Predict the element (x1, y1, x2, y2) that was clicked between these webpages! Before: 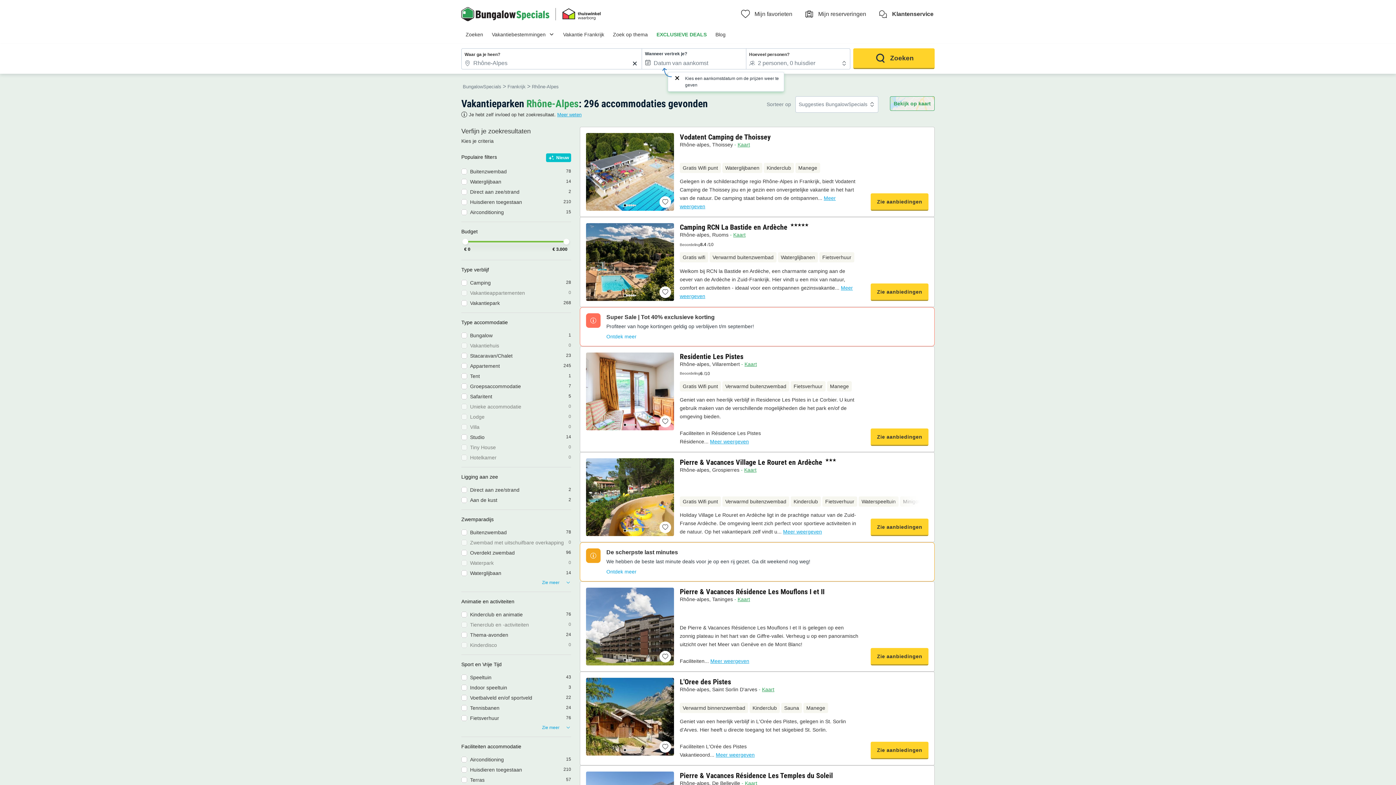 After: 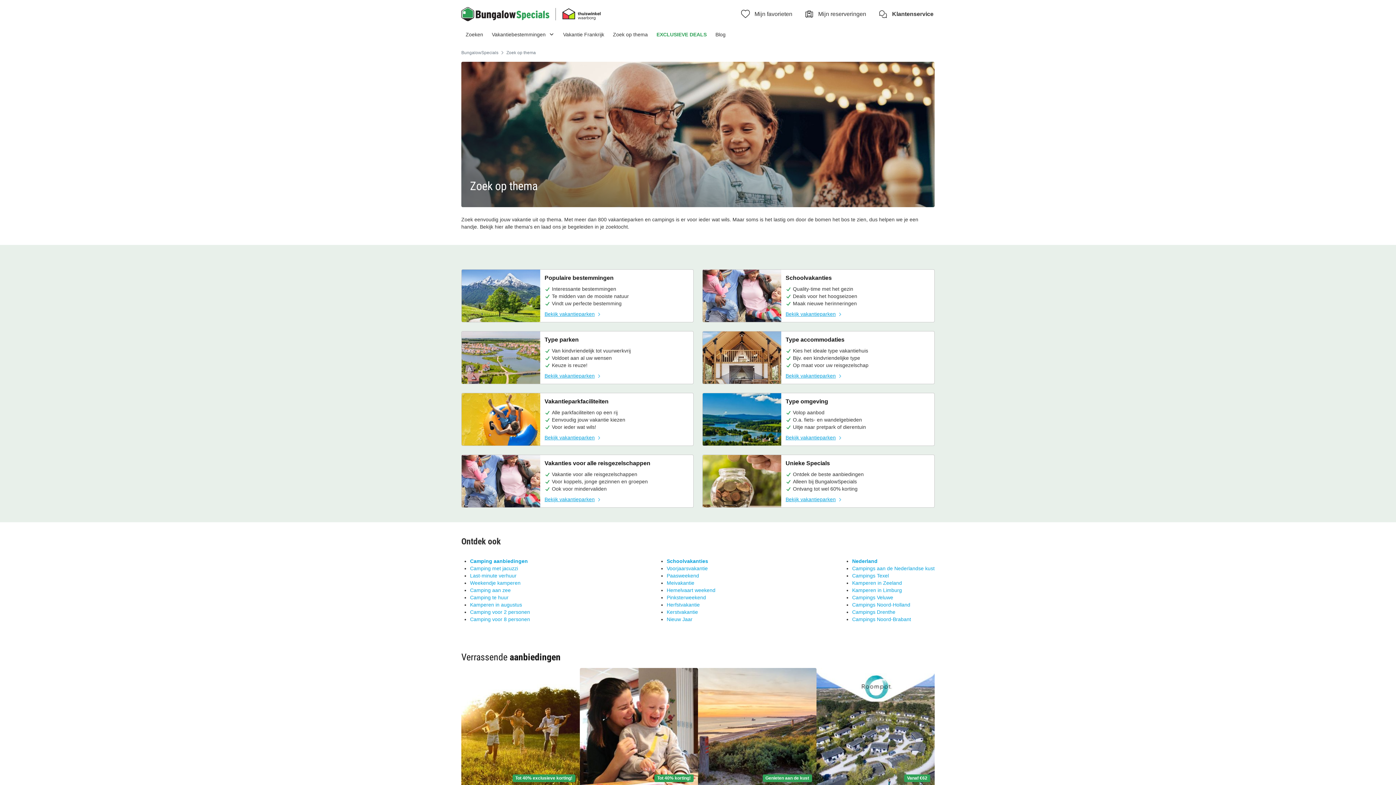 Action: bbox: (608, 28, 652, 44) label: Zoek op thema